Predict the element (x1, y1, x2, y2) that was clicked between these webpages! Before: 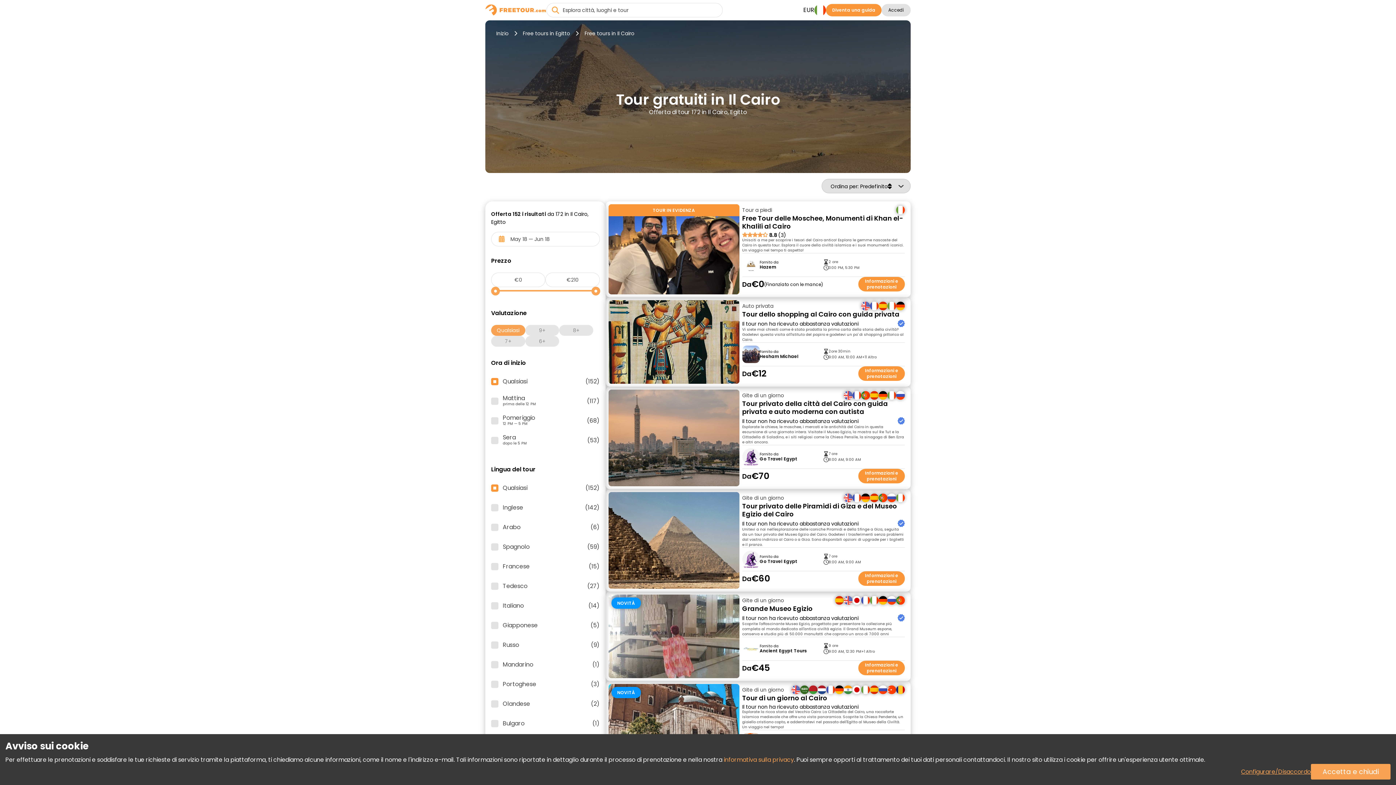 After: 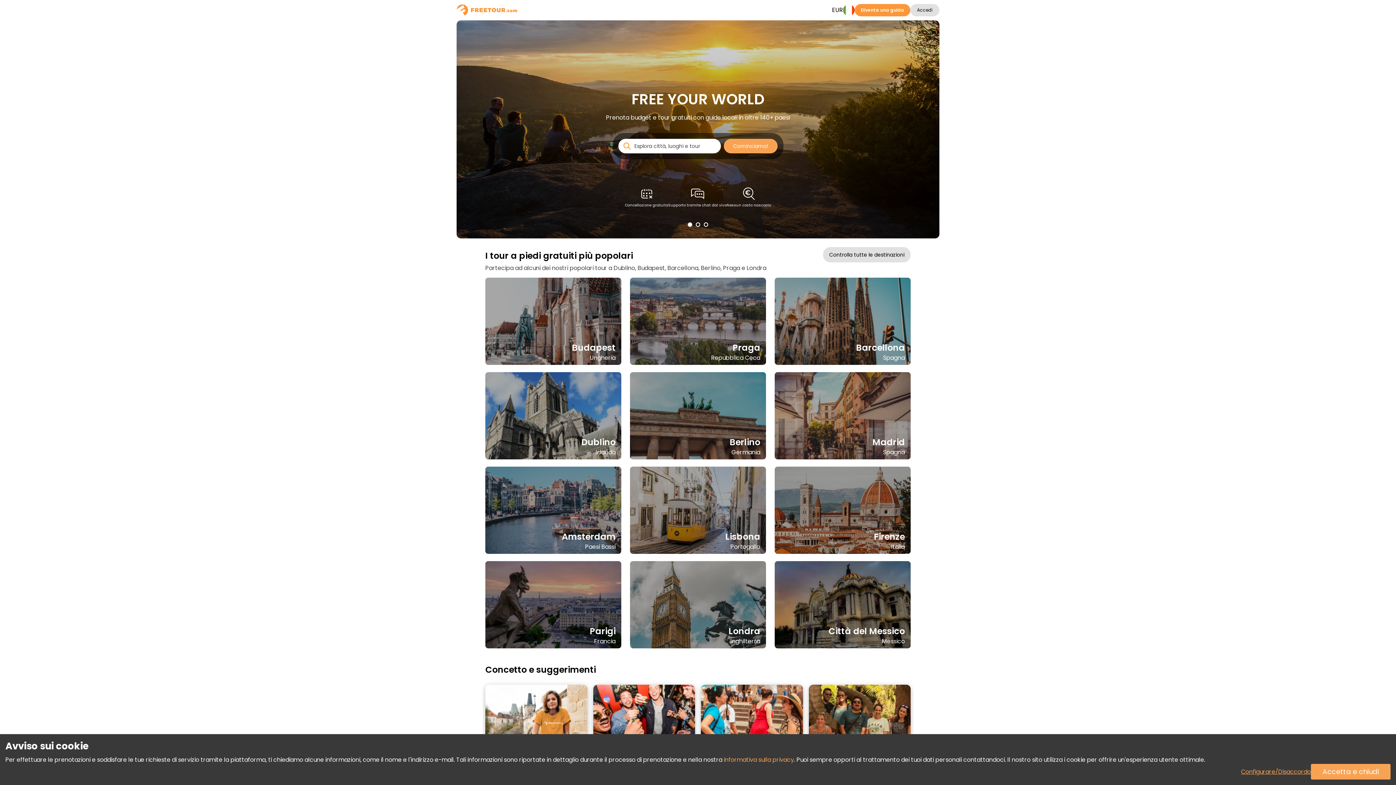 Action: bbox: (485, 4, 546, 16)